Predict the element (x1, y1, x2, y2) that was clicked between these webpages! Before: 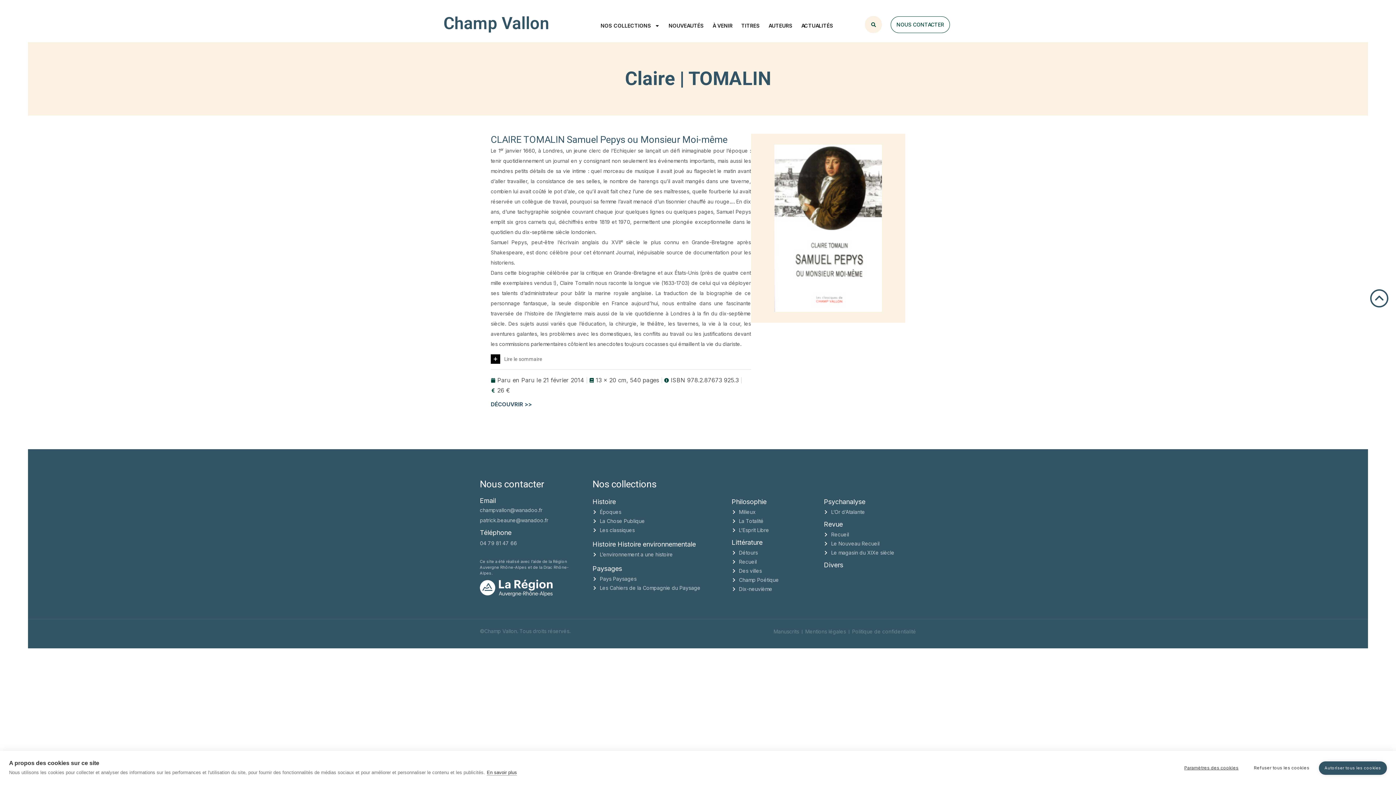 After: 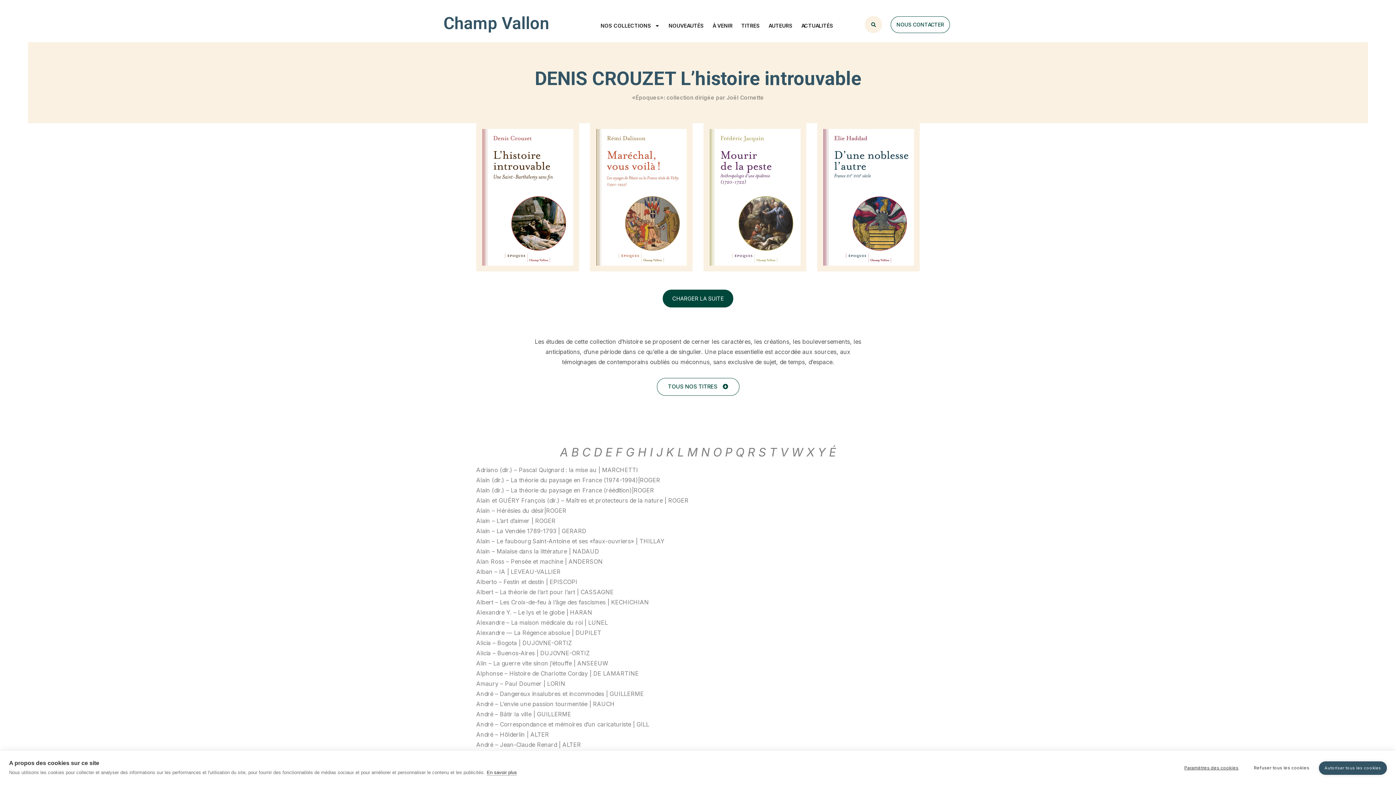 Action: bbox: (592, 507, 731, 516) label: Époques